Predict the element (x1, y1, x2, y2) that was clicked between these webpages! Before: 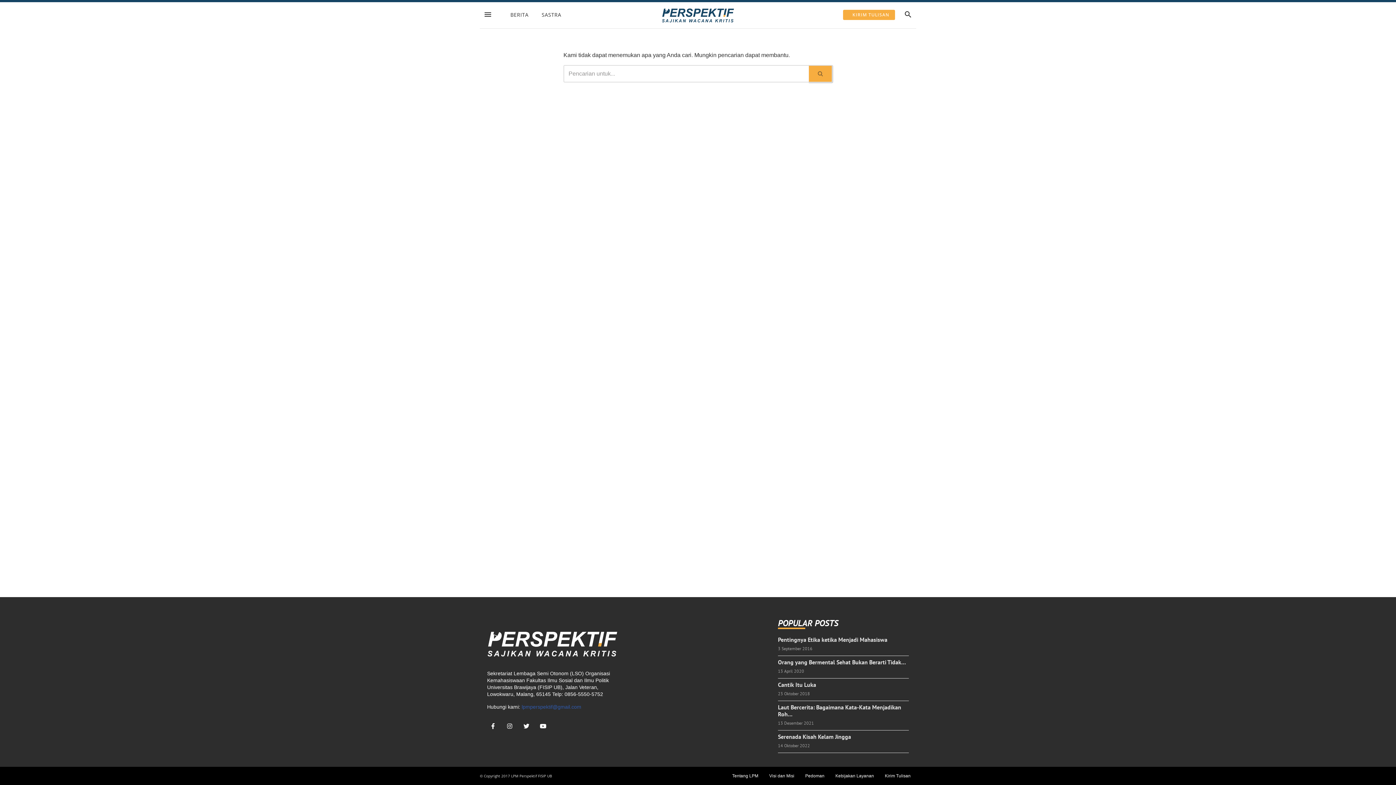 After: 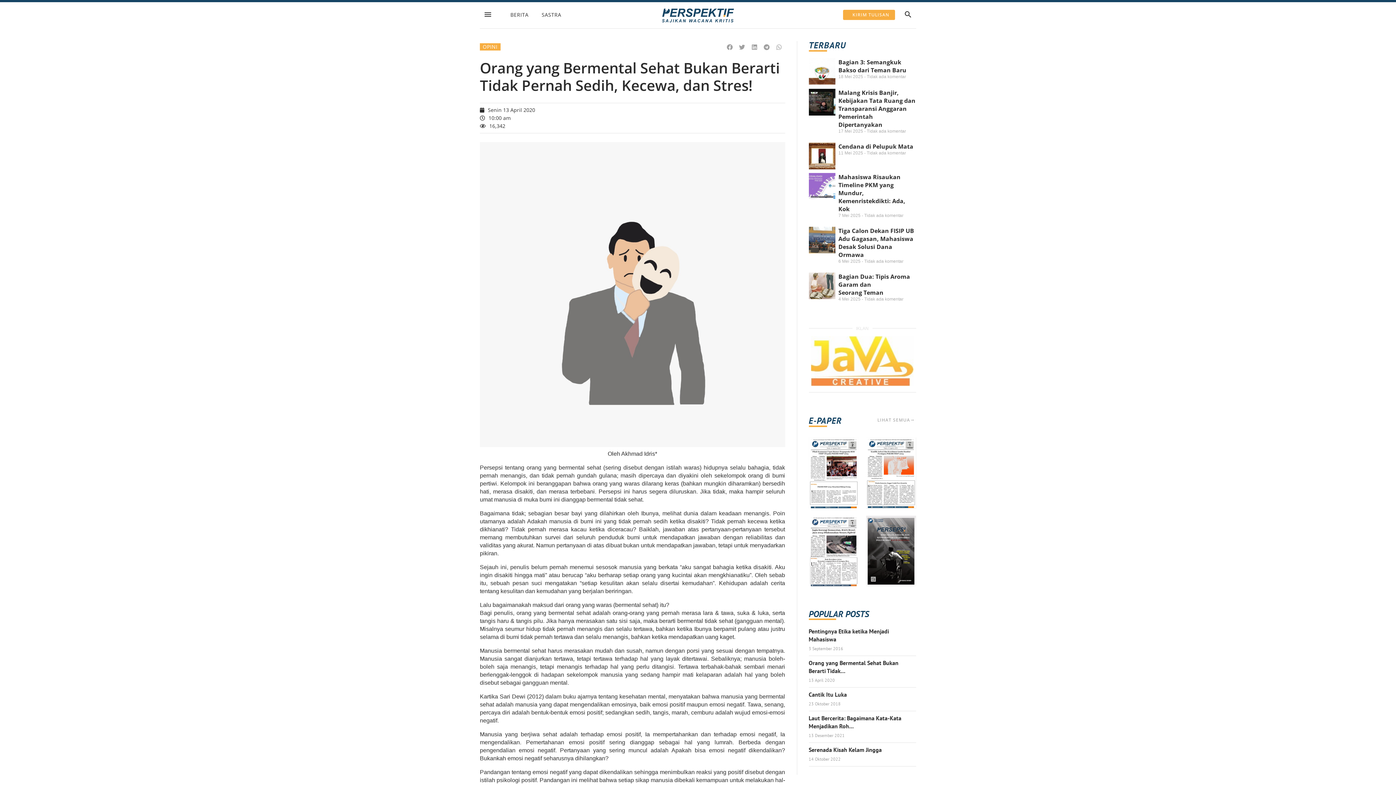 Action: bbox: (778, 659, 909, 666) label: Orang yang Bermental Sehat Bukan Berarti Tidak…